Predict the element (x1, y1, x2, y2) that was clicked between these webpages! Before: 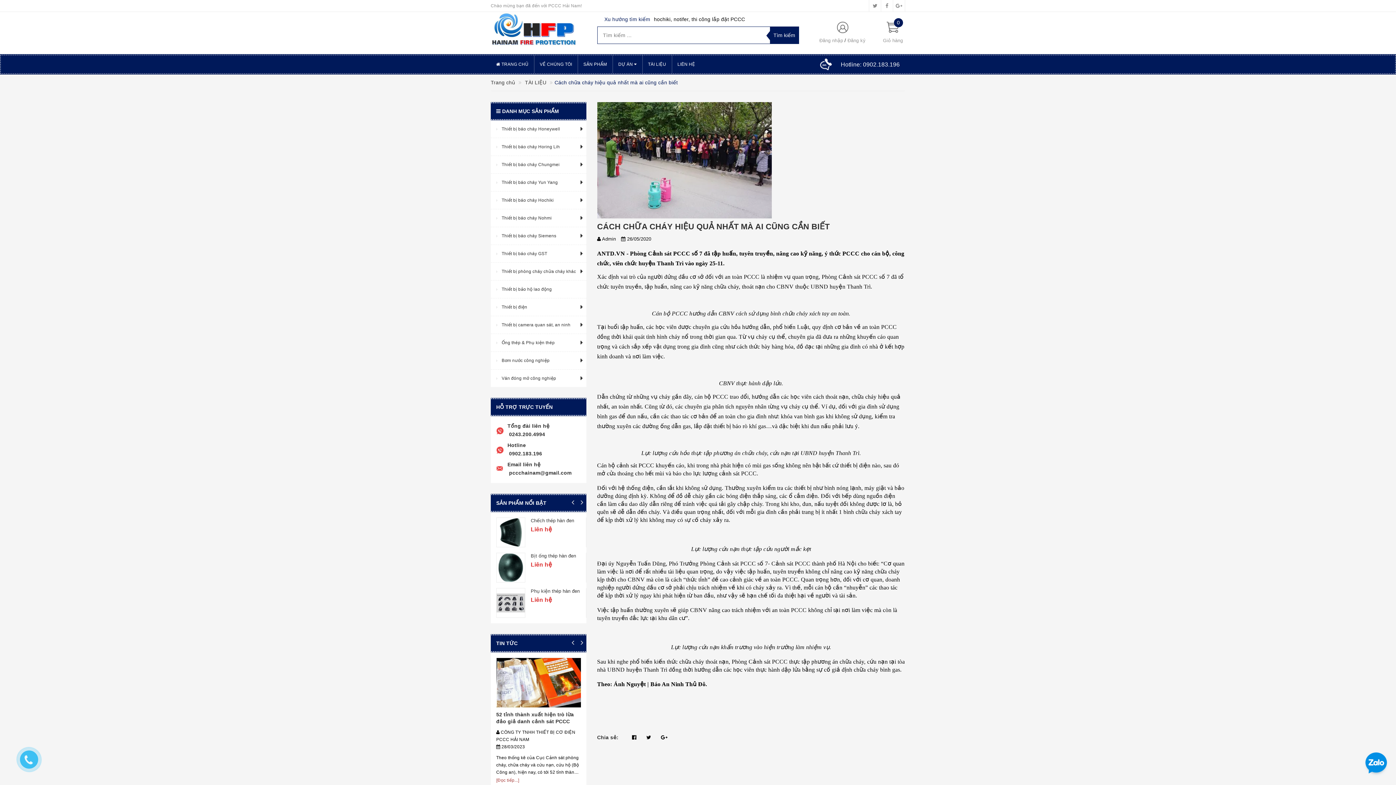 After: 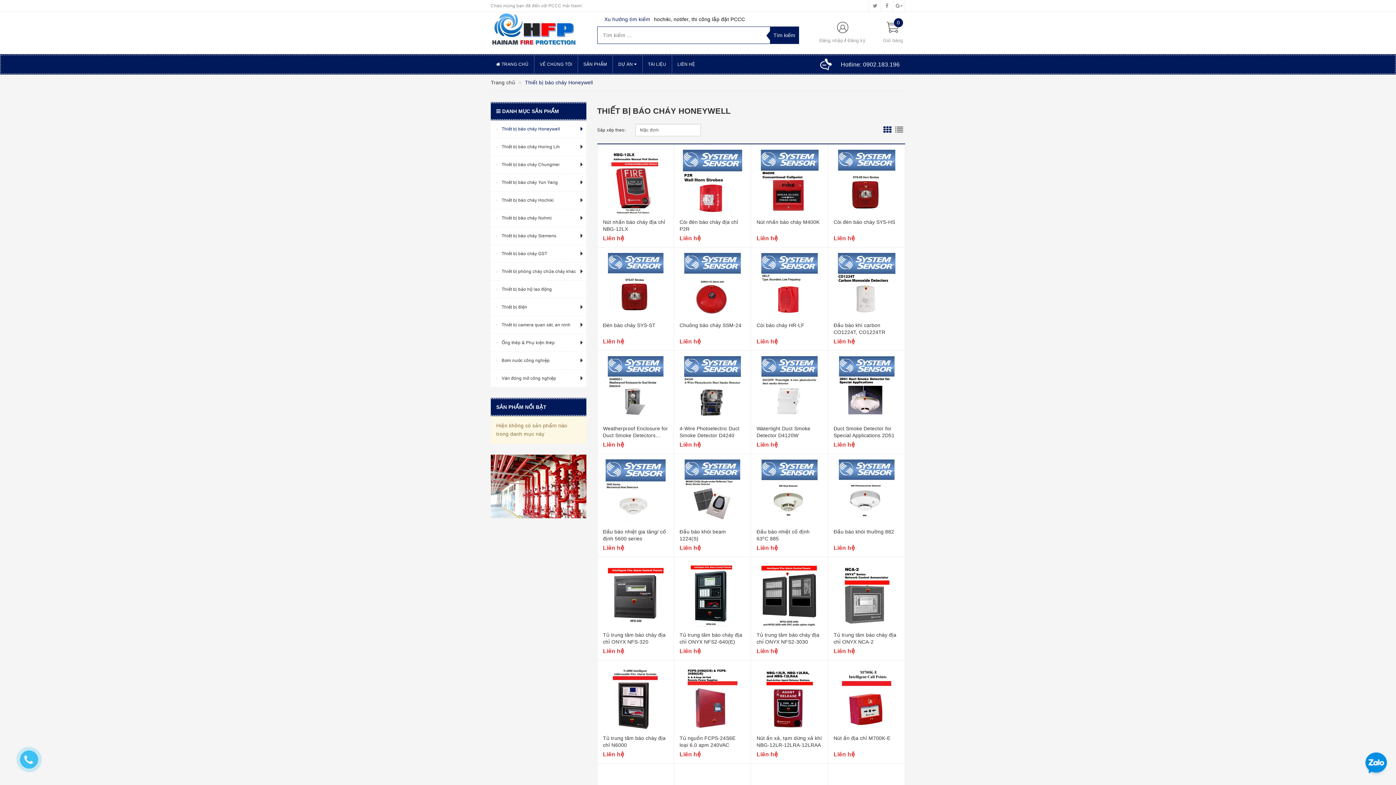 Action: bbox: (490, 120, 577, 137) label: Thiết bị báo cháy Honeywell